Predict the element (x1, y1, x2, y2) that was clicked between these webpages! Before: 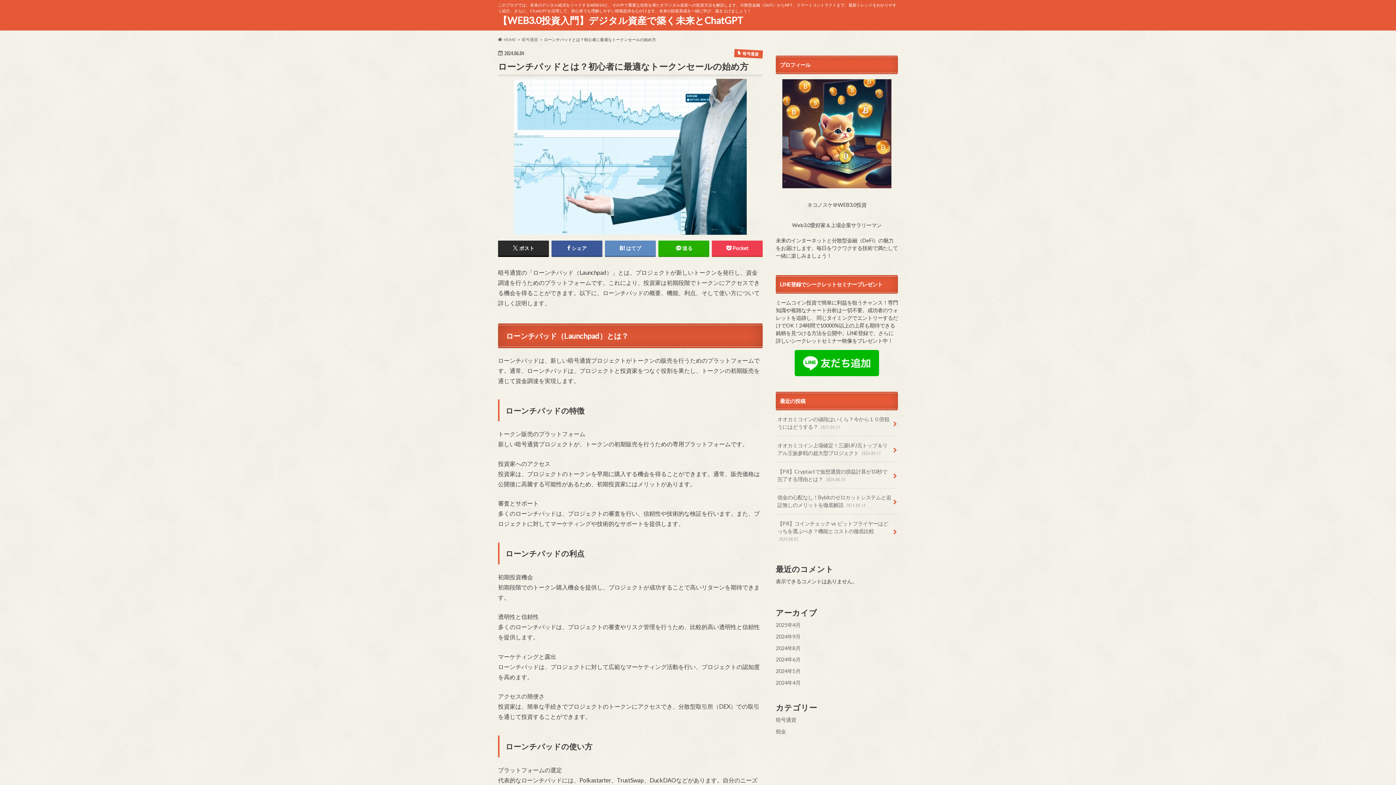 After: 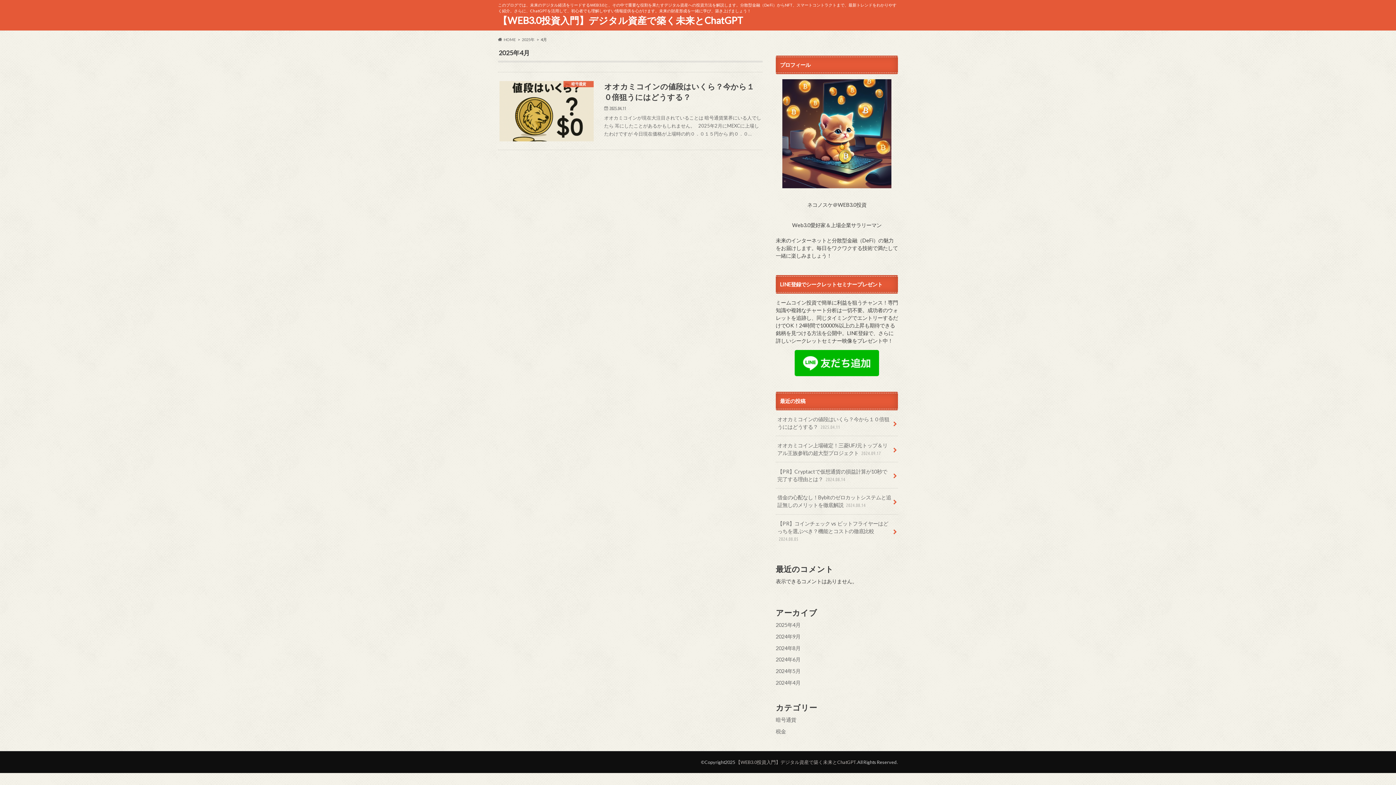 Action: label: 2025年4月 bbox: (776, 622, 800, 628)